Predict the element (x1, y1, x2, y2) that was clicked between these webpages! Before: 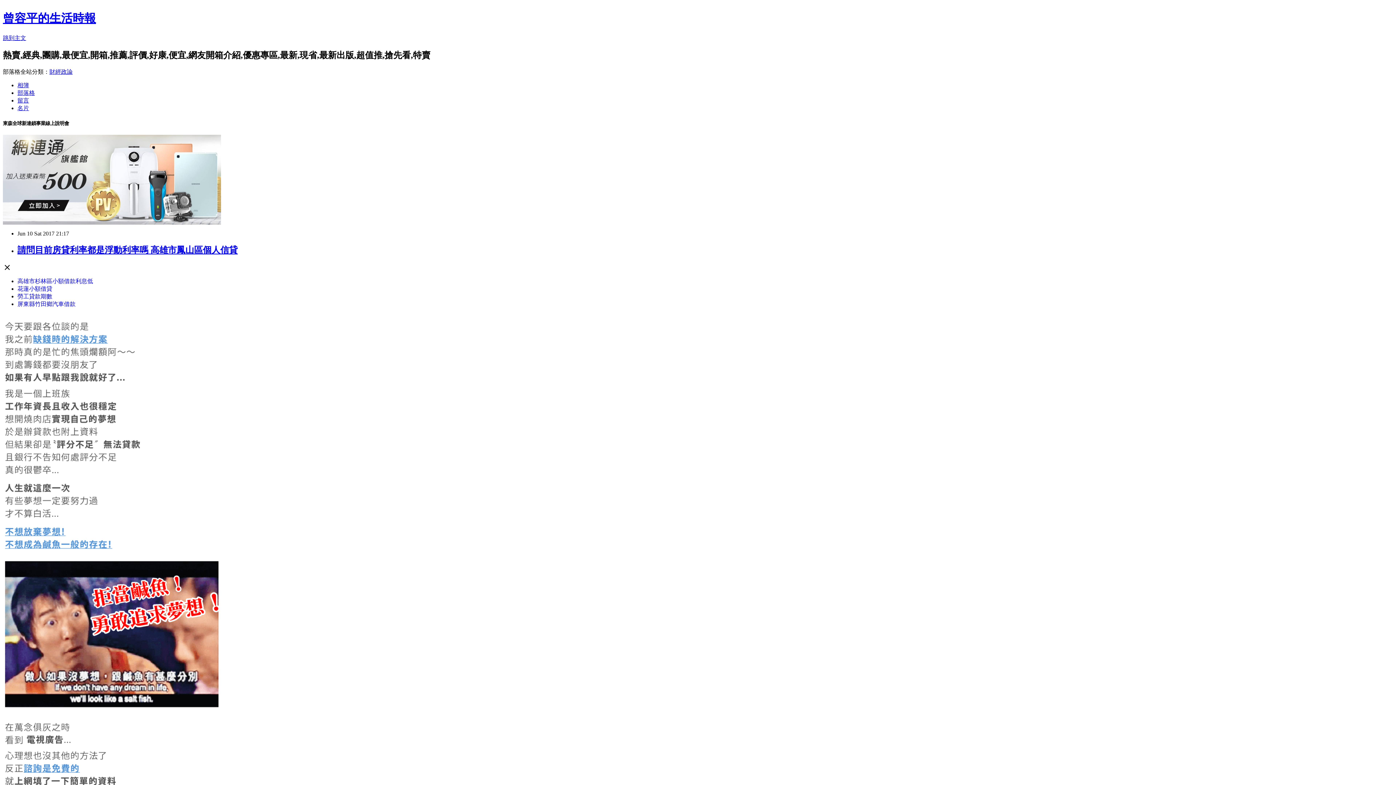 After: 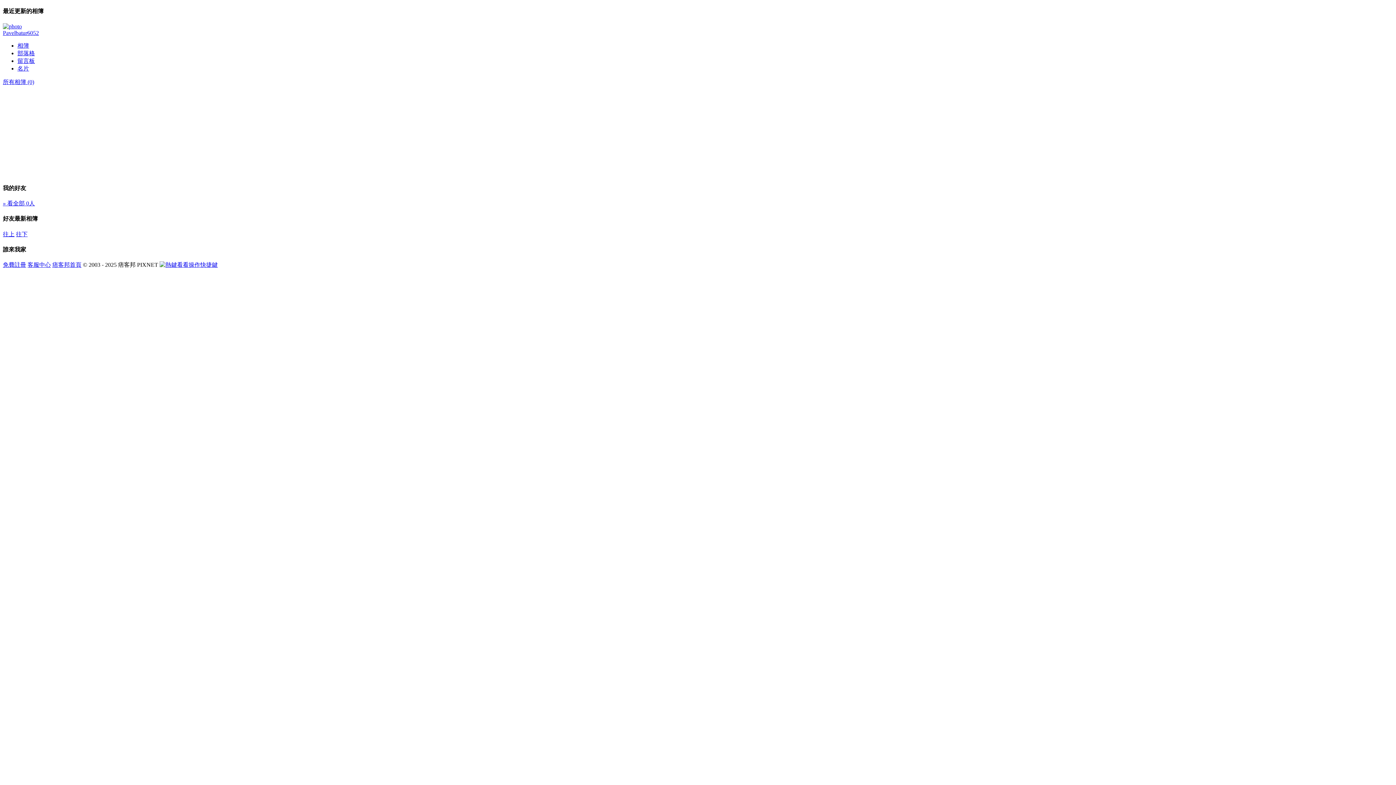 Action: label: 相簿 bbox: (17, 82, 29, 88)